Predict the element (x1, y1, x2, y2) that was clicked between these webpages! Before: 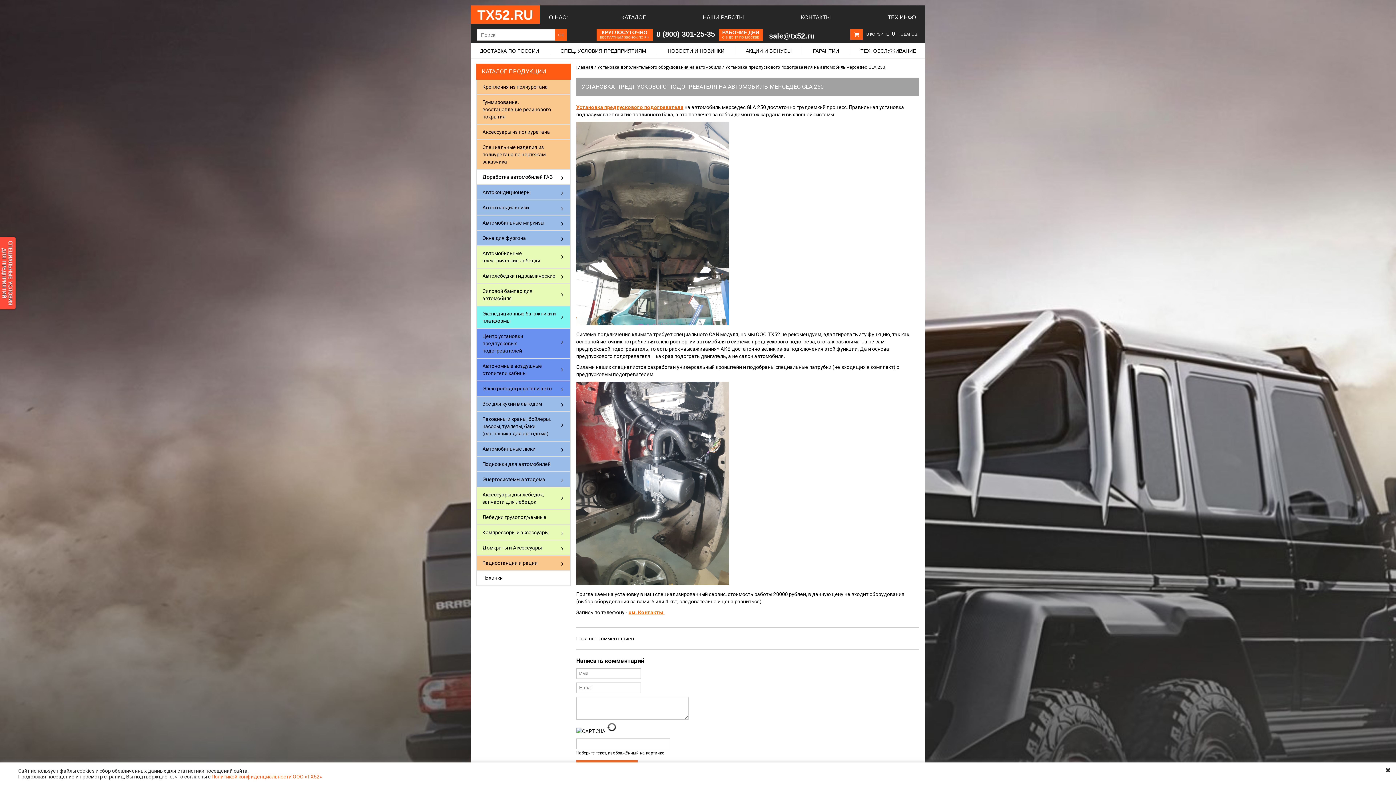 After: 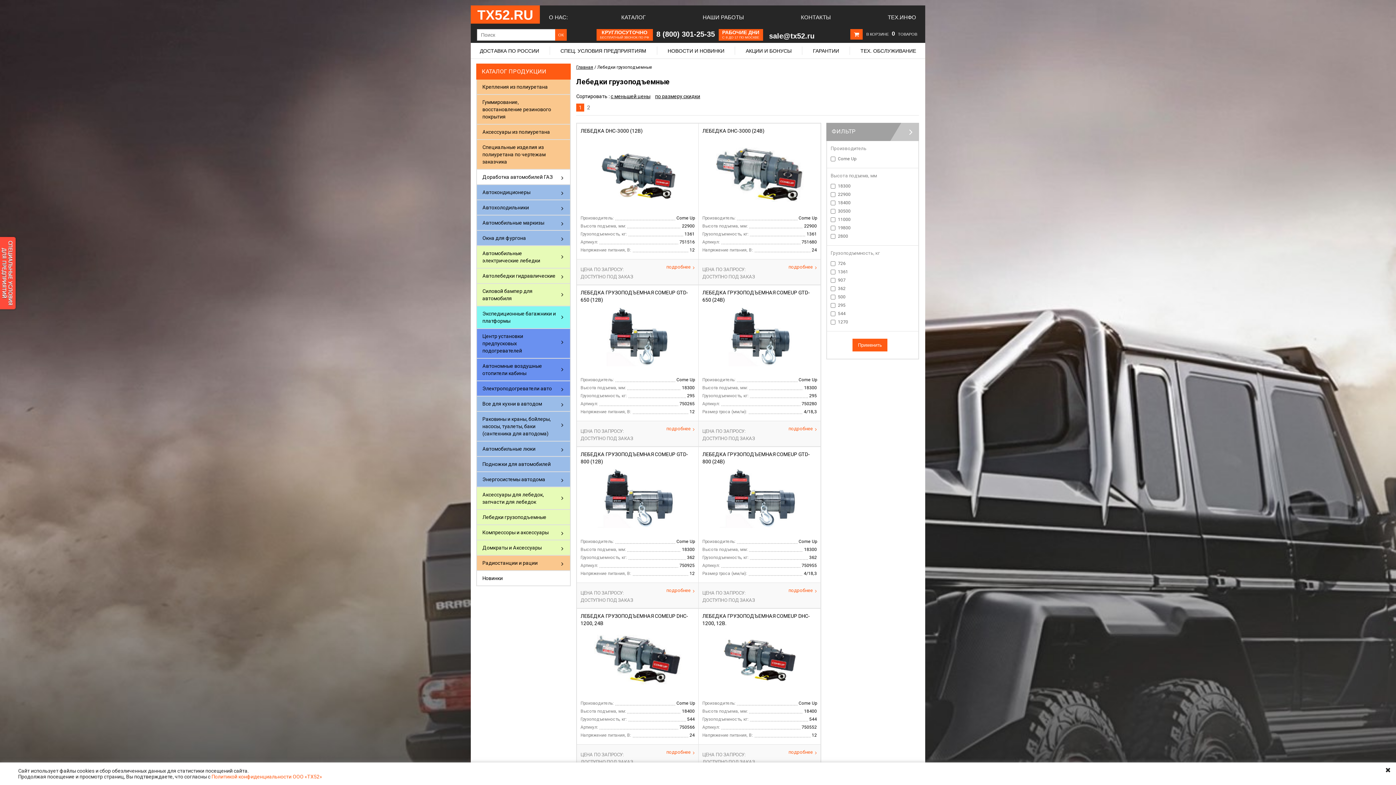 Action: bbox: (477, 510, 570, 524) label: Лебедки грузоподъемные